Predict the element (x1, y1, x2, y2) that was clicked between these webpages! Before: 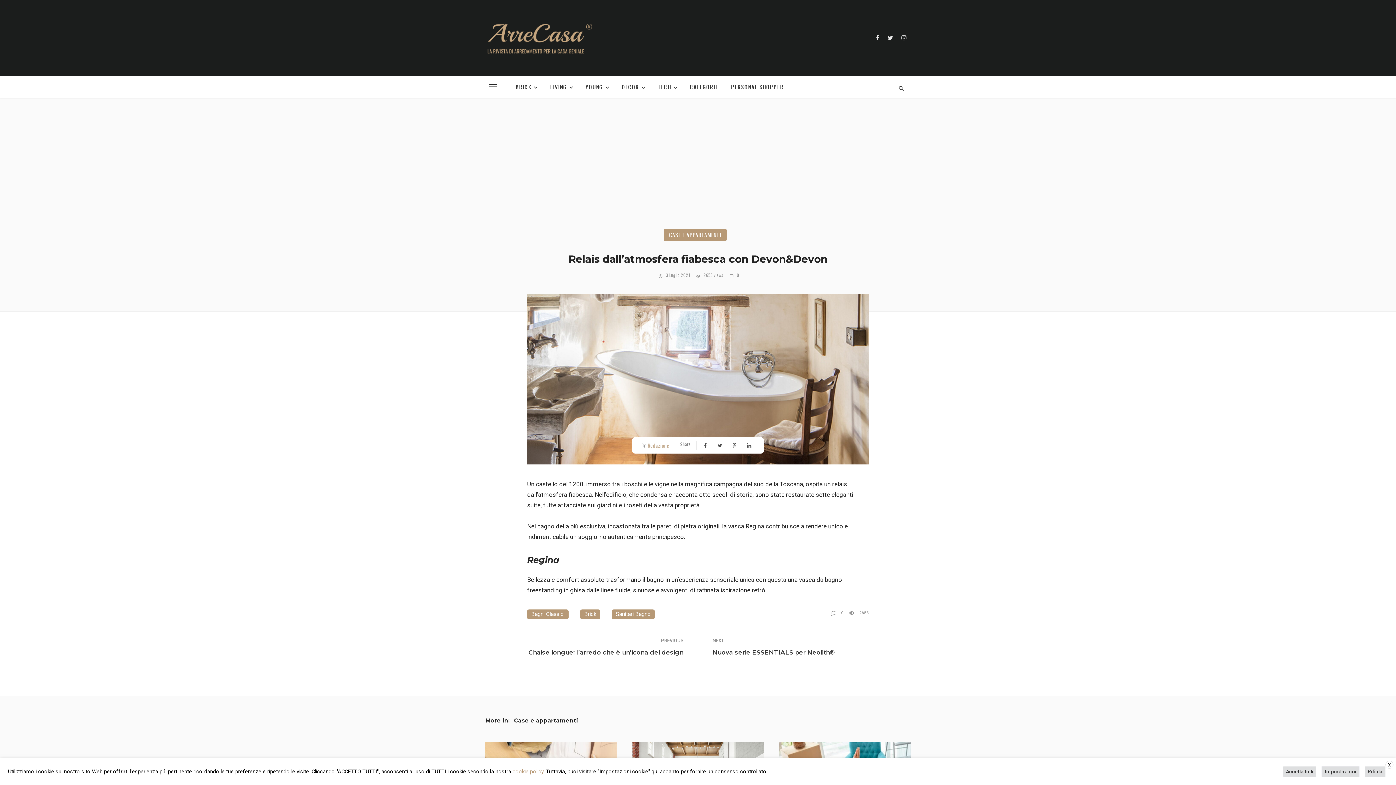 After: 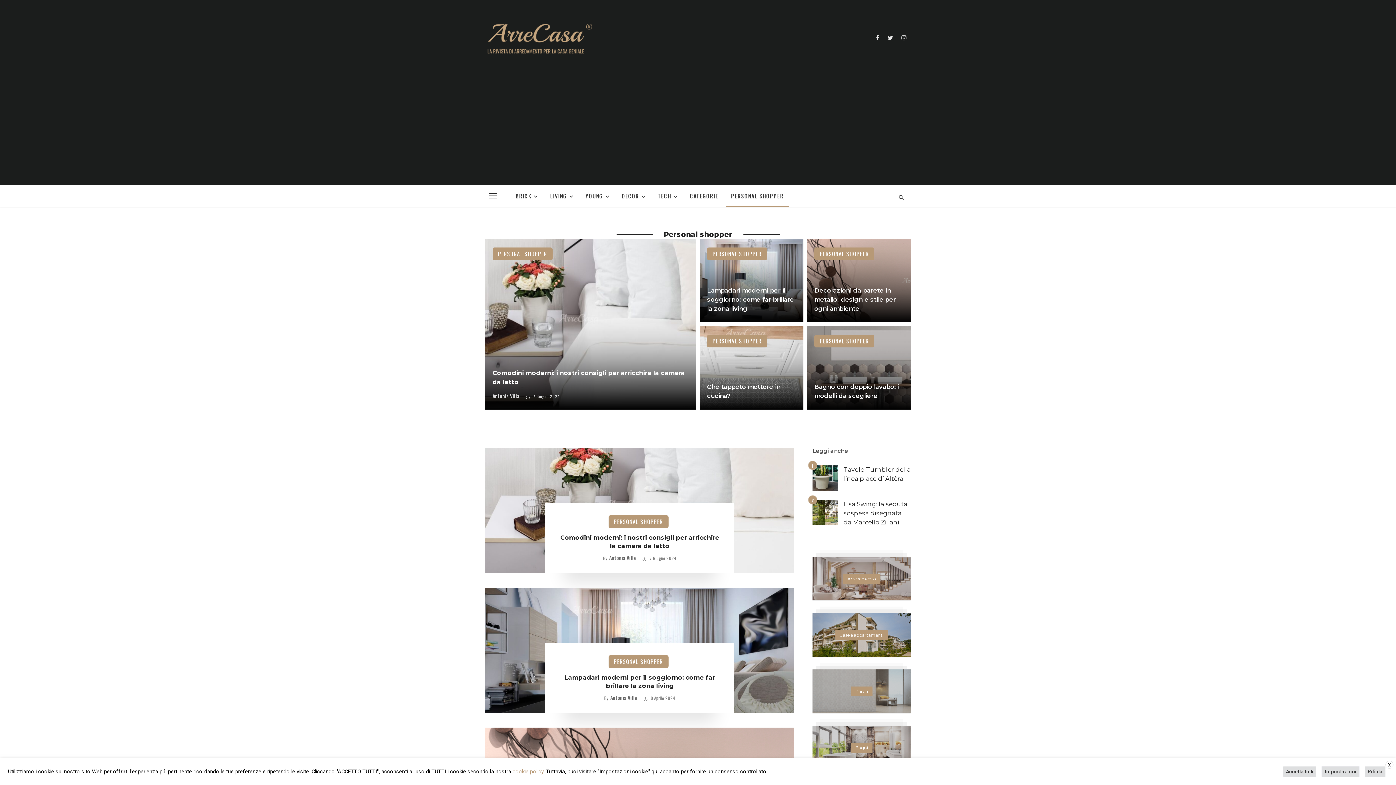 Action: label: PERSONAL SHOPPER bbox: (725, 75, 789, 97)